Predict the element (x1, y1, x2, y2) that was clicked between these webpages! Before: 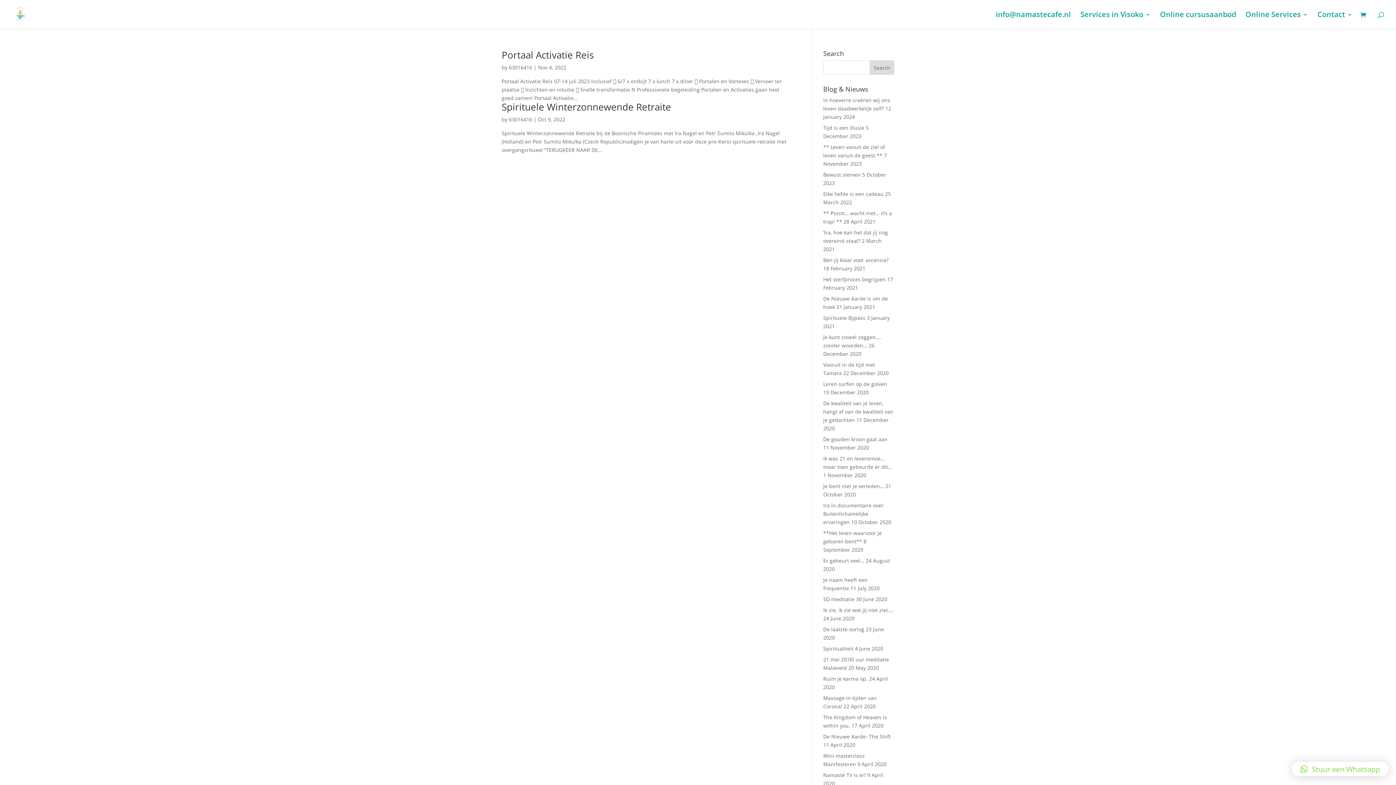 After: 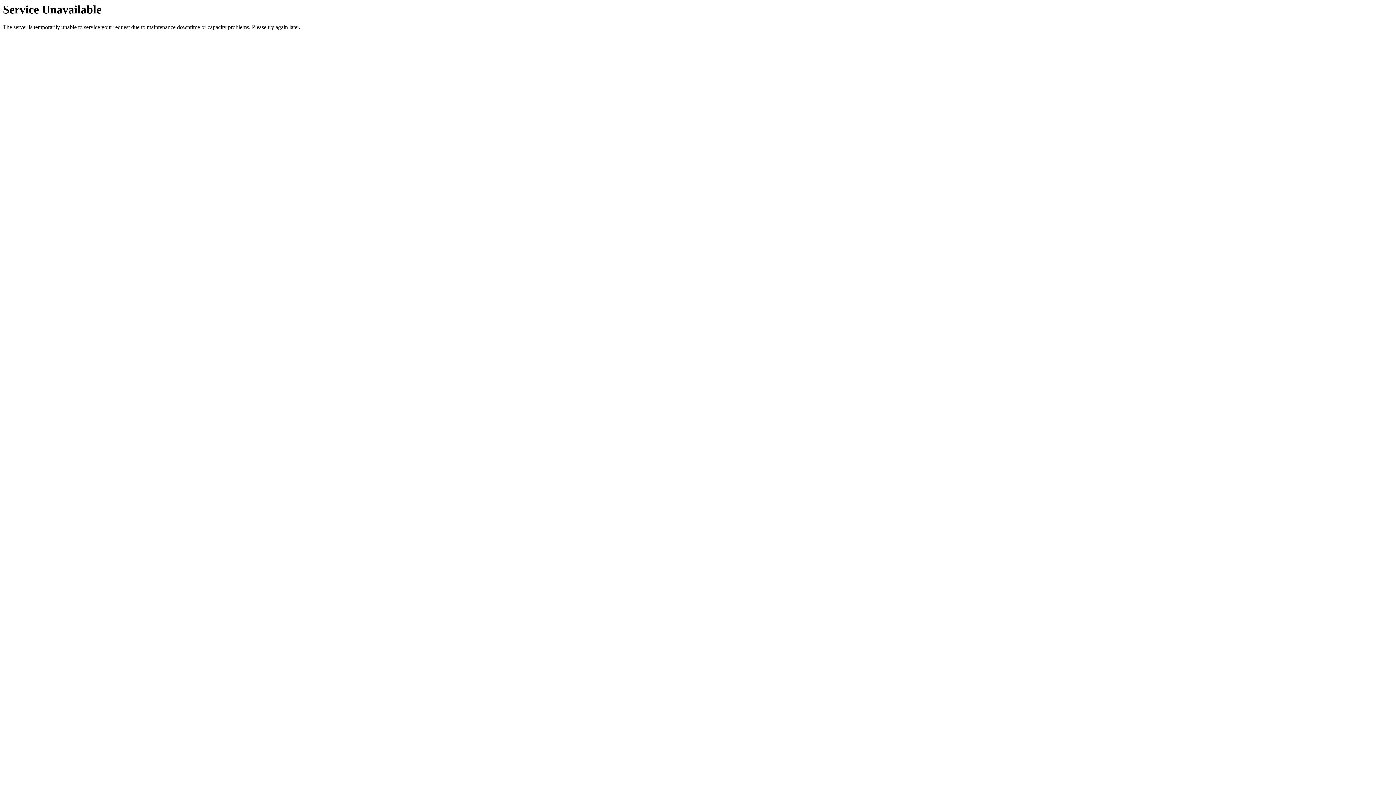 Action: bbox: (1360, 11, 1370, 19)